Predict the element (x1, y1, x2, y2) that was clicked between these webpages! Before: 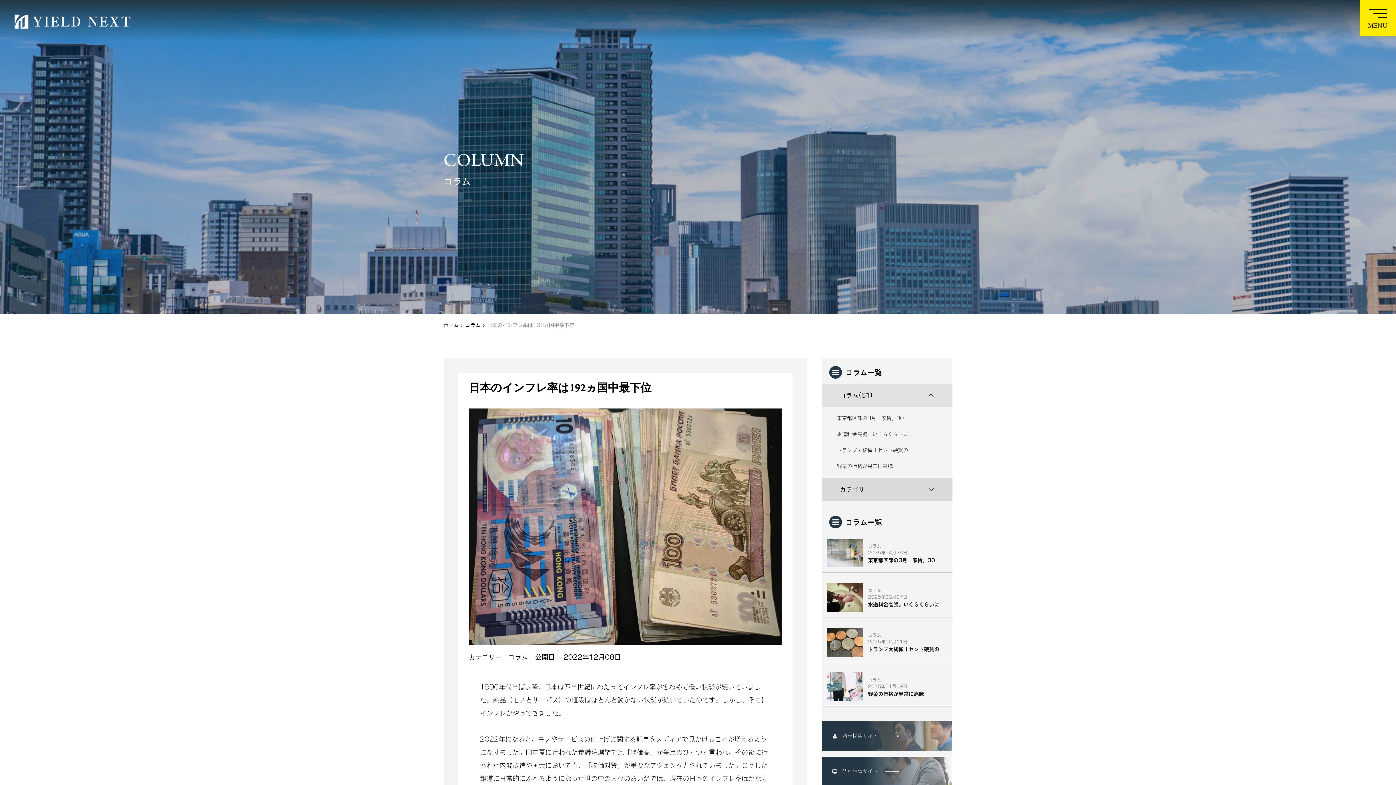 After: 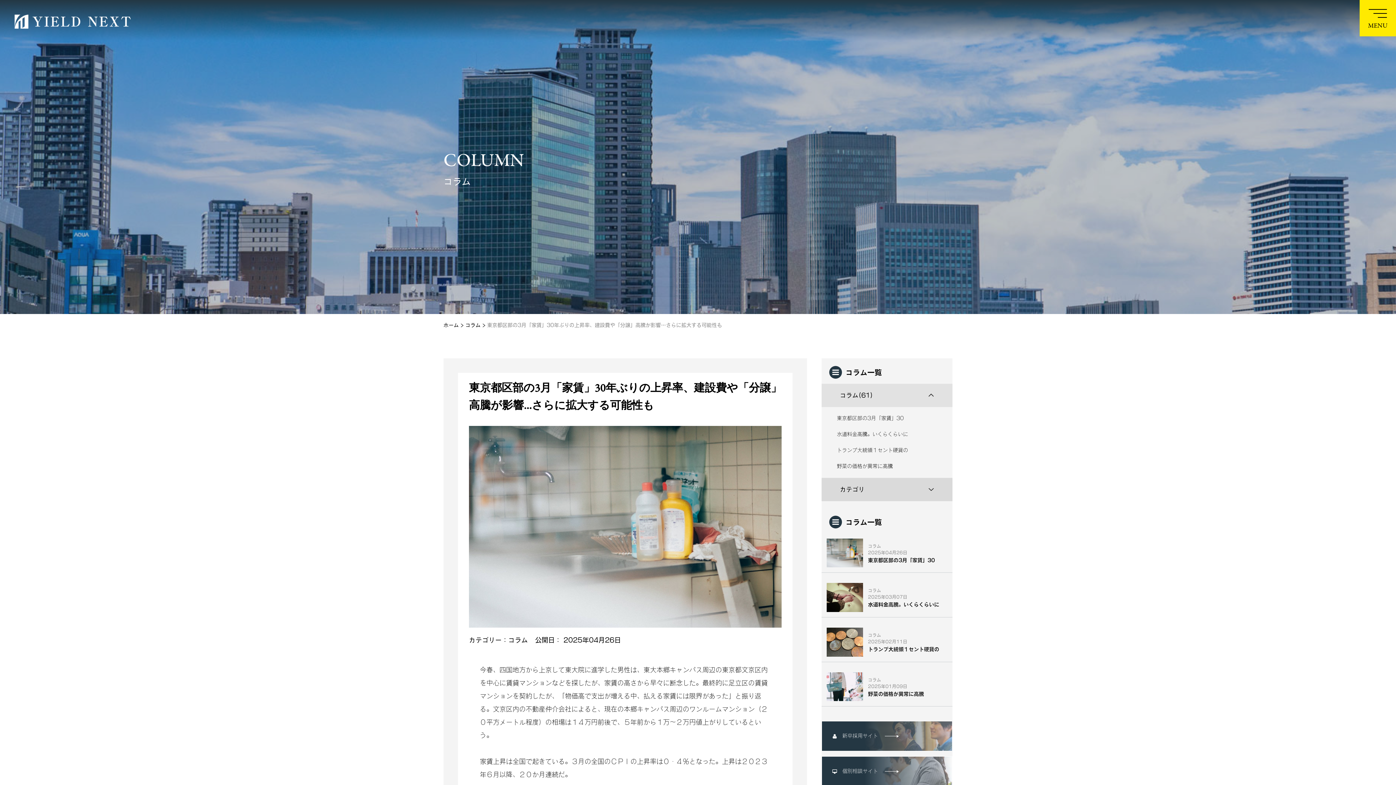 Action: label: 東京都区部の3月「家賃」30 bbox: (837, 410, 937, 426)